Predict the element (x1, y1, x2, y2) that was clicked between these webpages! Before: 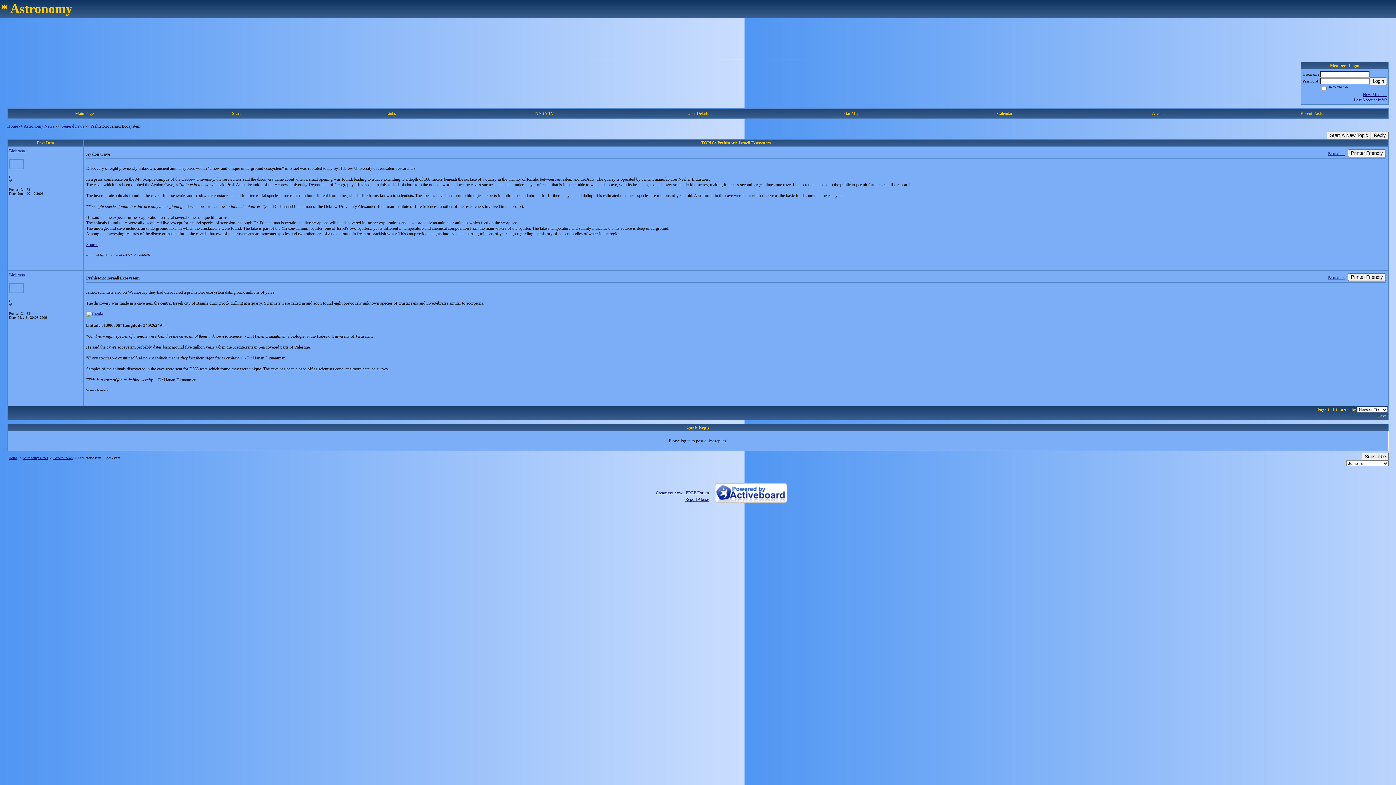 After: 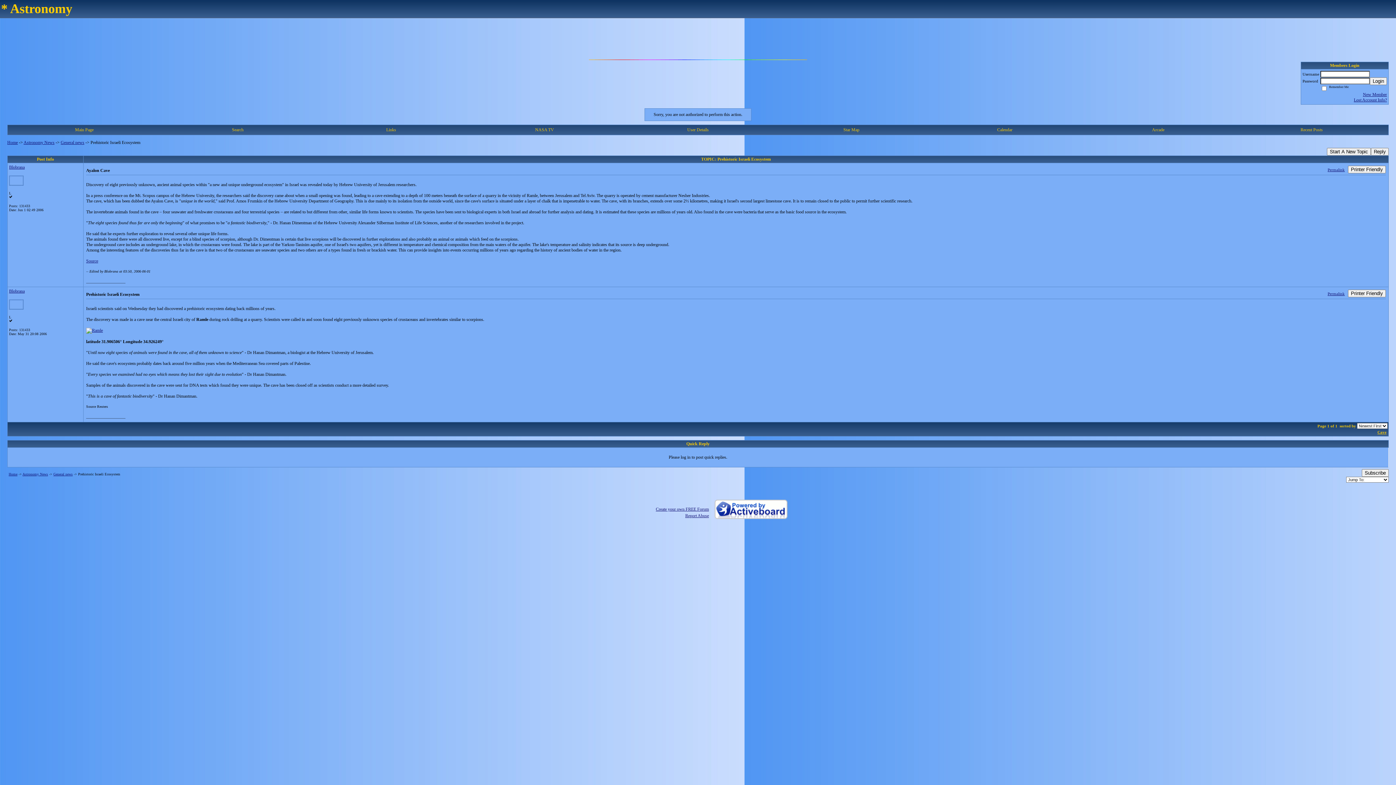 Action: bbox: (1362, 453, 1389, 460) label: Subscribe